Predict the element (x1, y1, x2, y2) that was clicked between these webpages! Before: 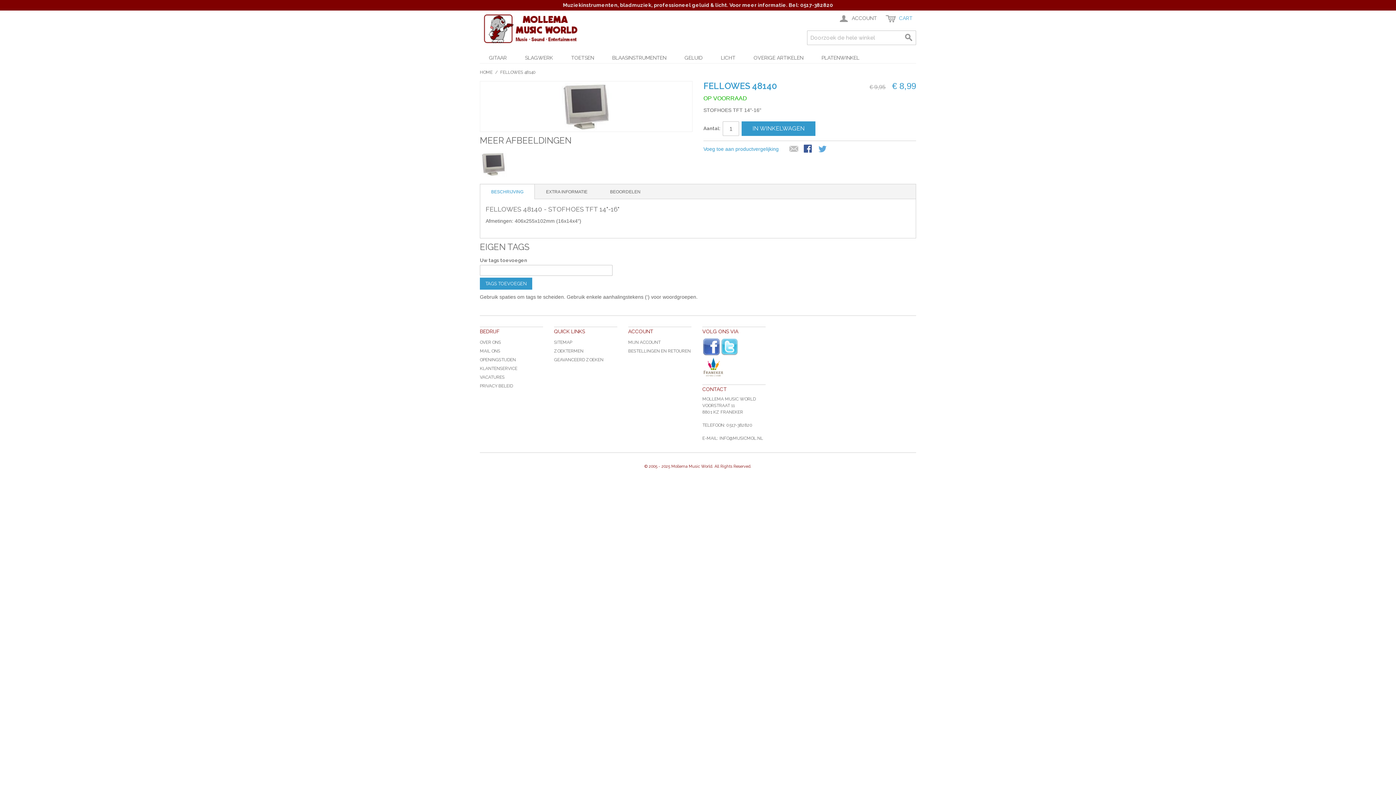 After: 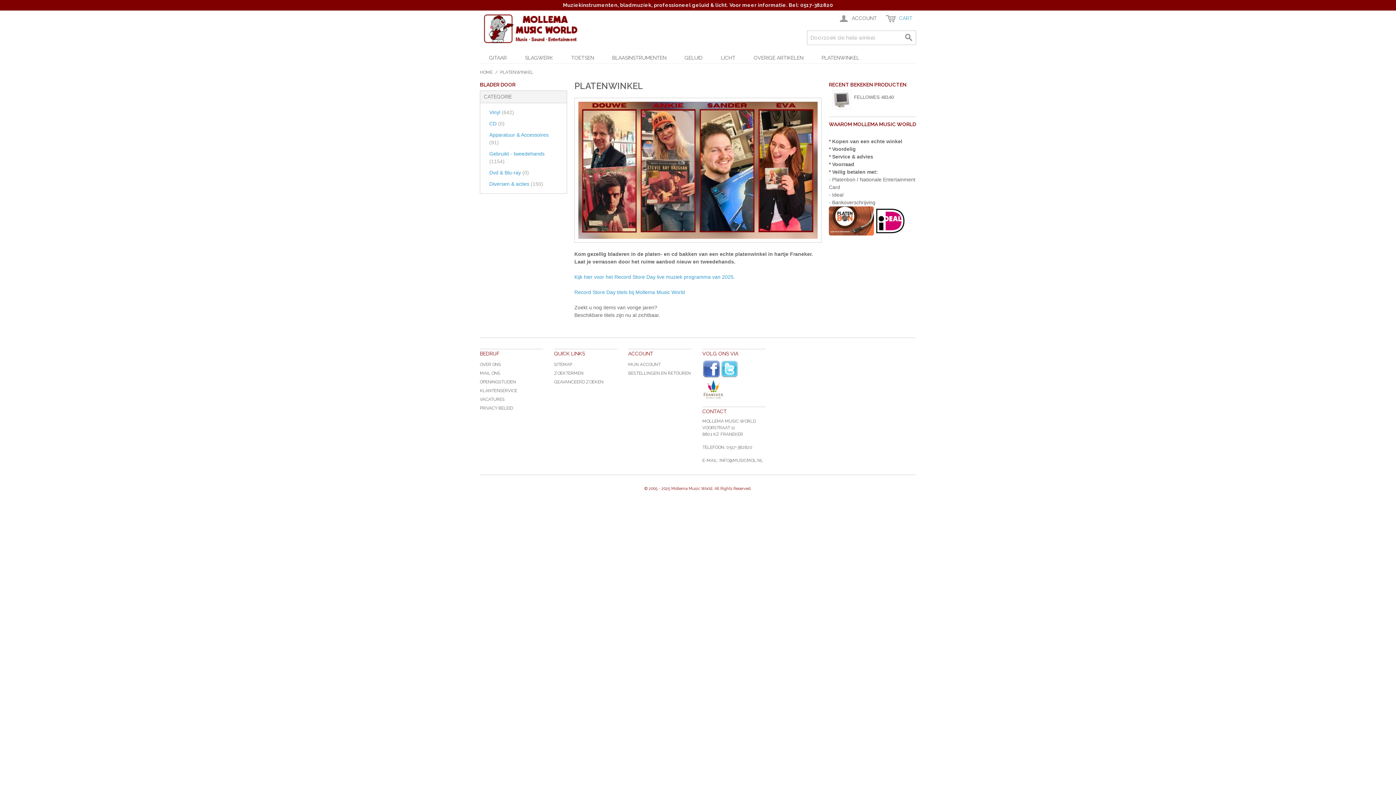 Action: label: PLATENWINKEL bbox: (812, 52, 868, 63)